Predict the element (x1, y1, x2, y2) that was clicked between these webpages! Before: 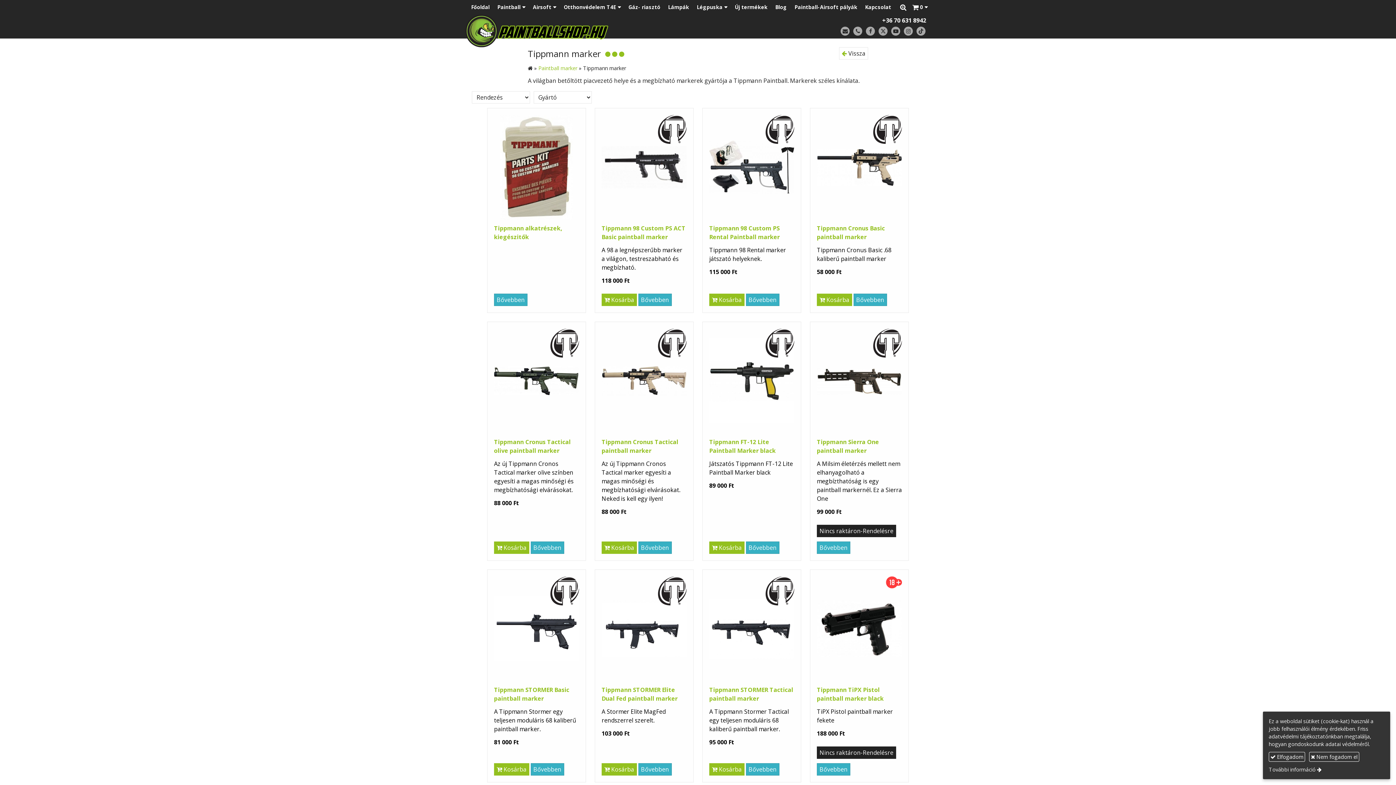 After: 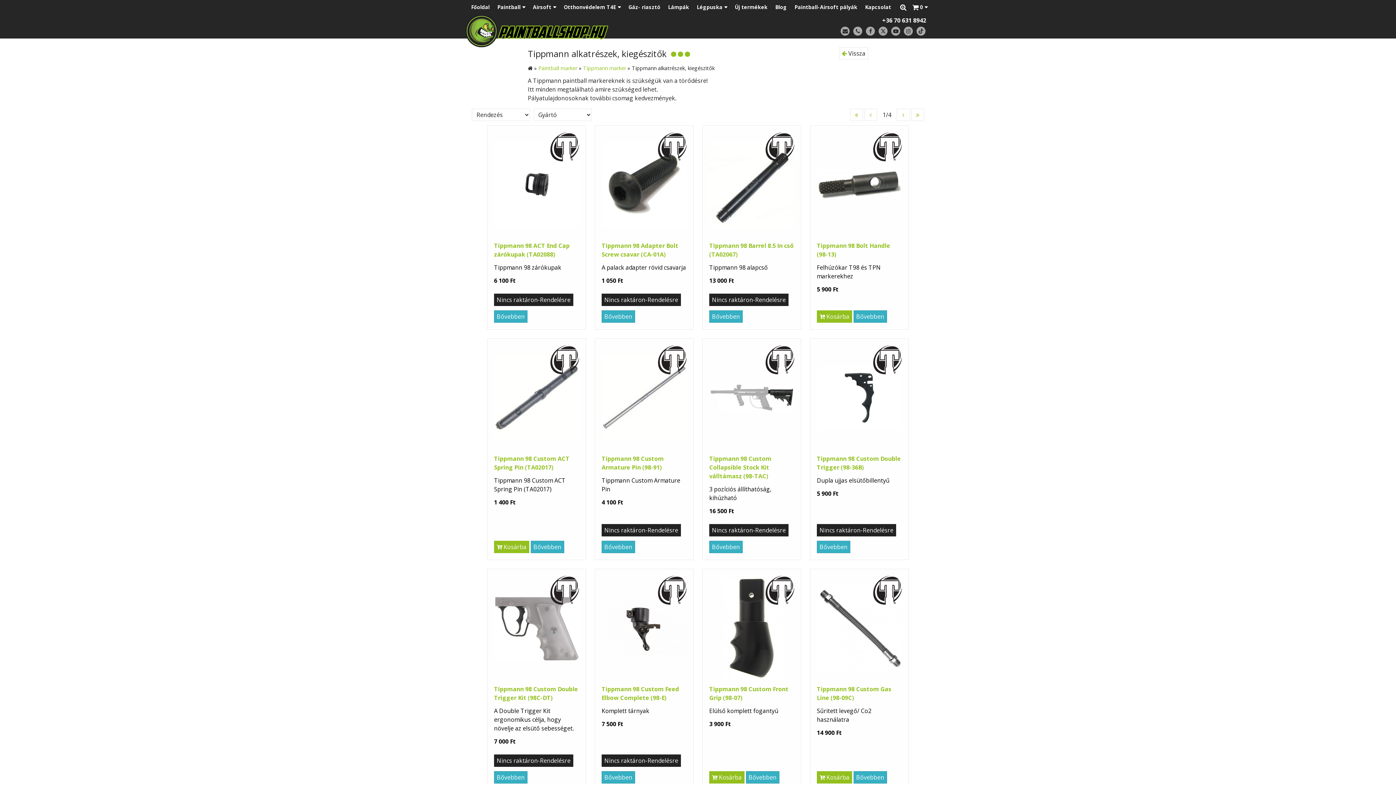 Action: label: Tippmann alkatrészek, kiegészitők bbox: (494, 224, 562, 241)